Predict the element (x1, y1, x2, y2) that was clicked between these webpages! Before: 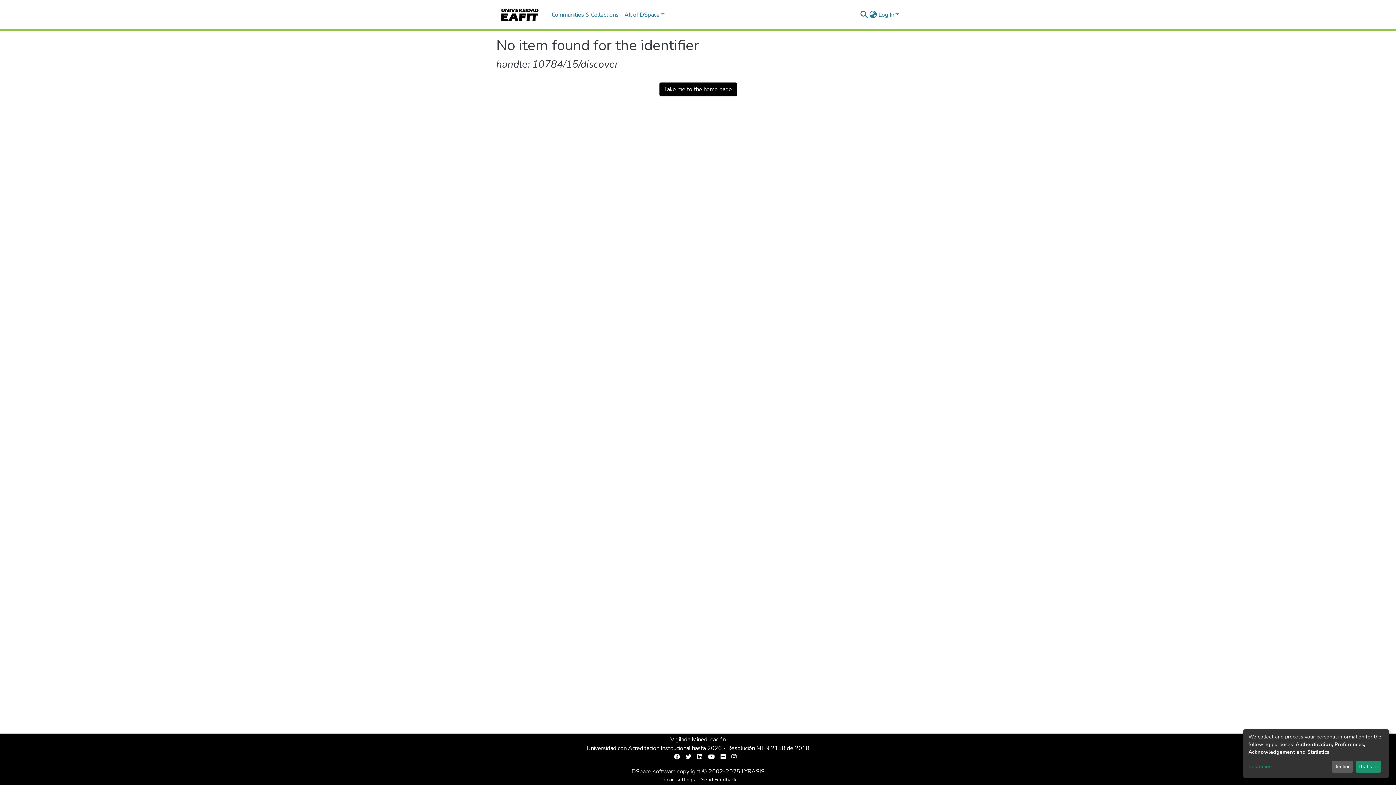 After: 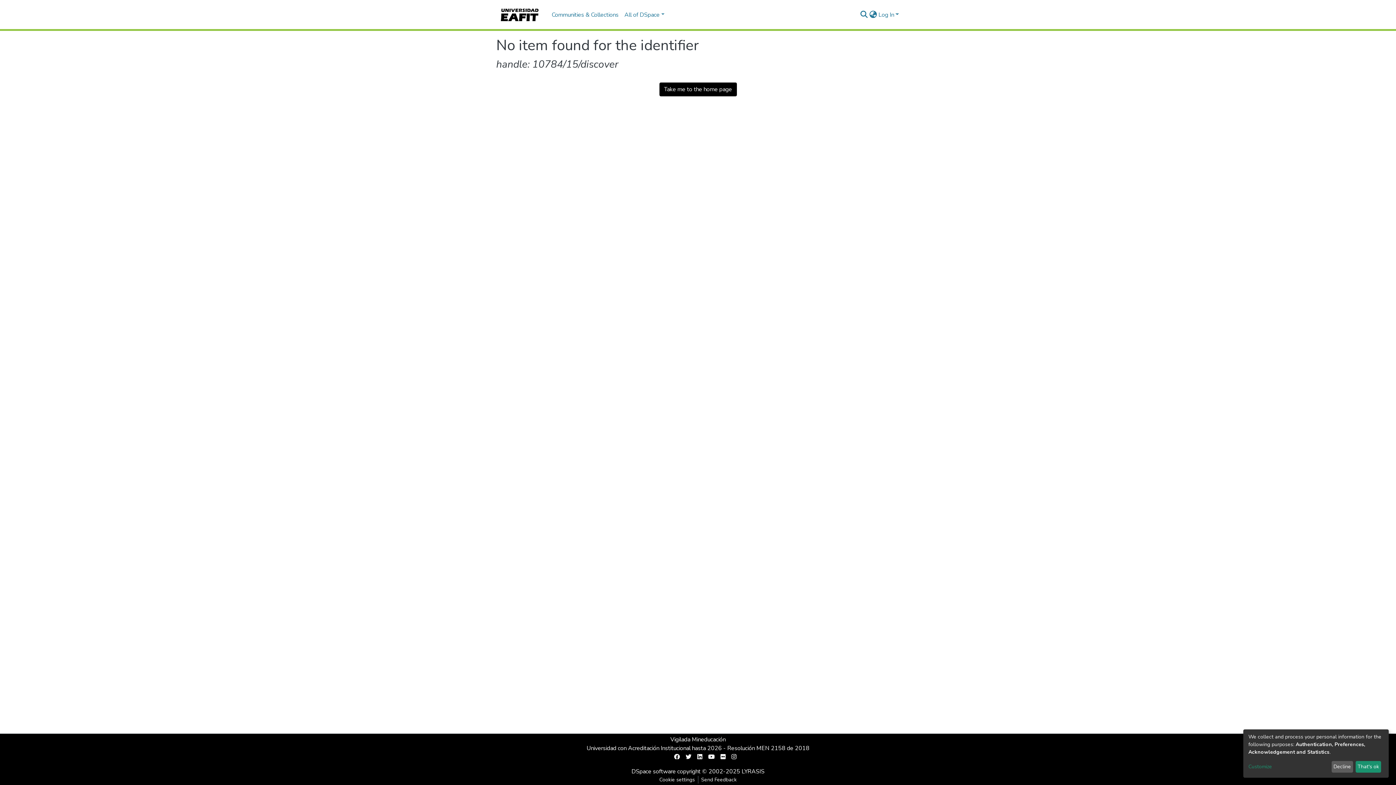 Action: bbox: (671, 753, 682, 761)